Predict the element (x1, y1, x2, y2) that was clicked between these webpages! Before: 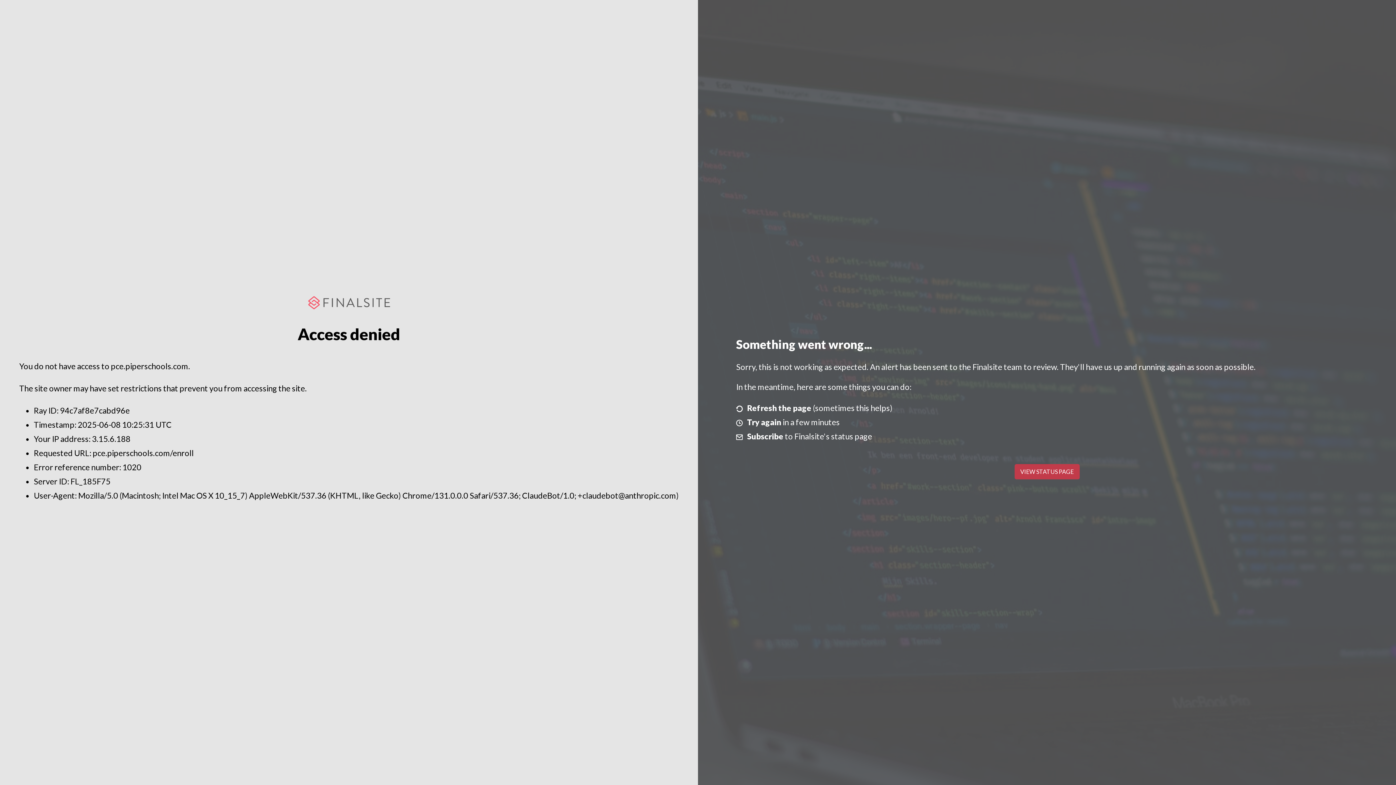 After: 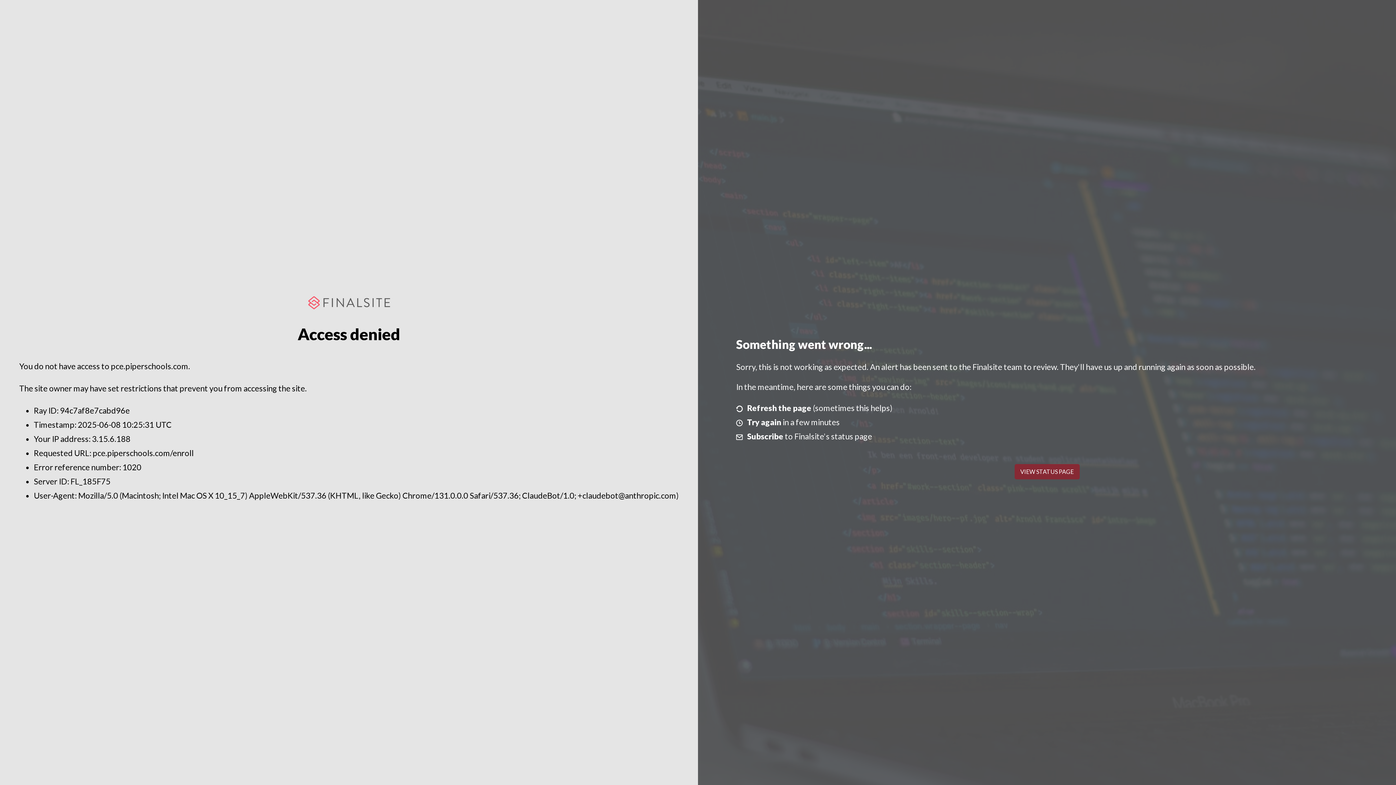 Action: label: VIEW STATUS PAGE bbox: (1014, 464, 1079, 479)